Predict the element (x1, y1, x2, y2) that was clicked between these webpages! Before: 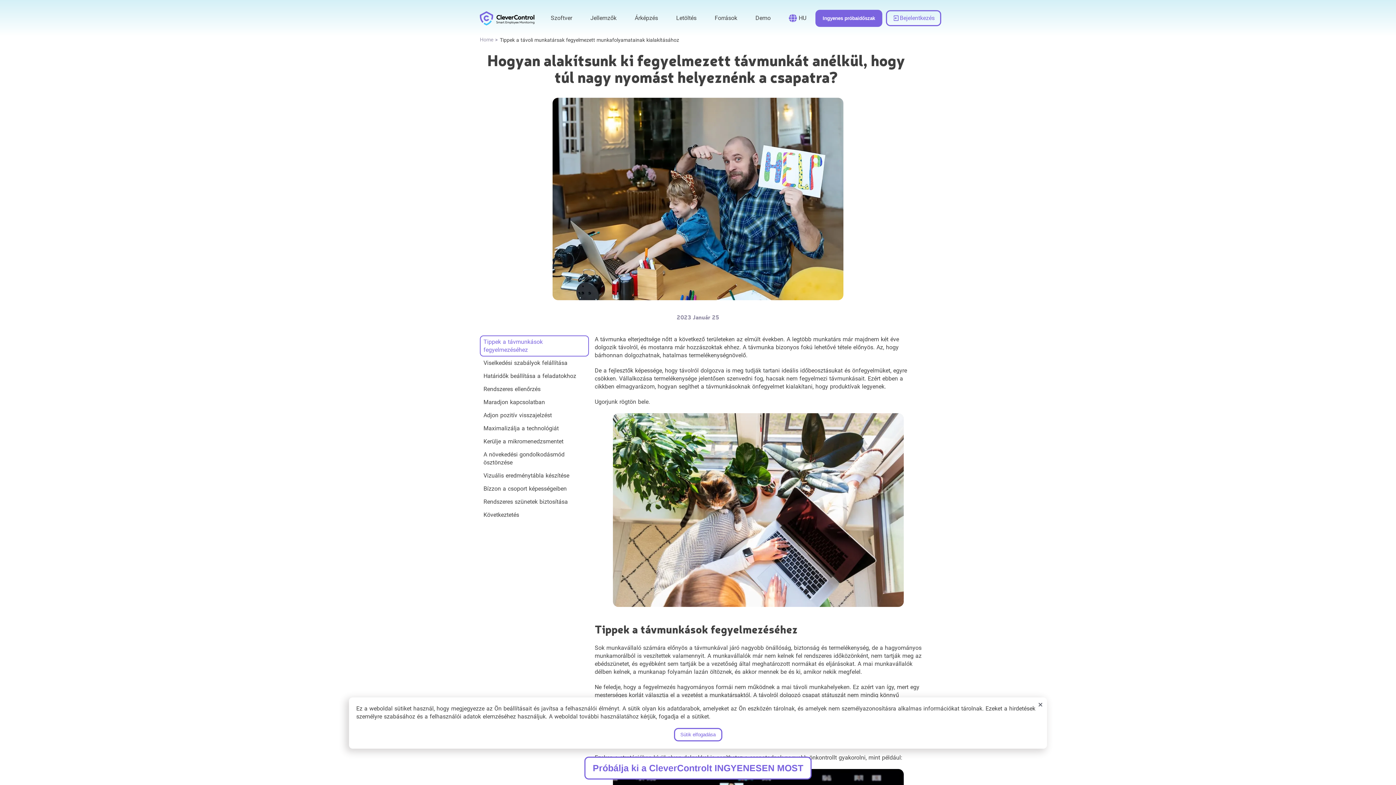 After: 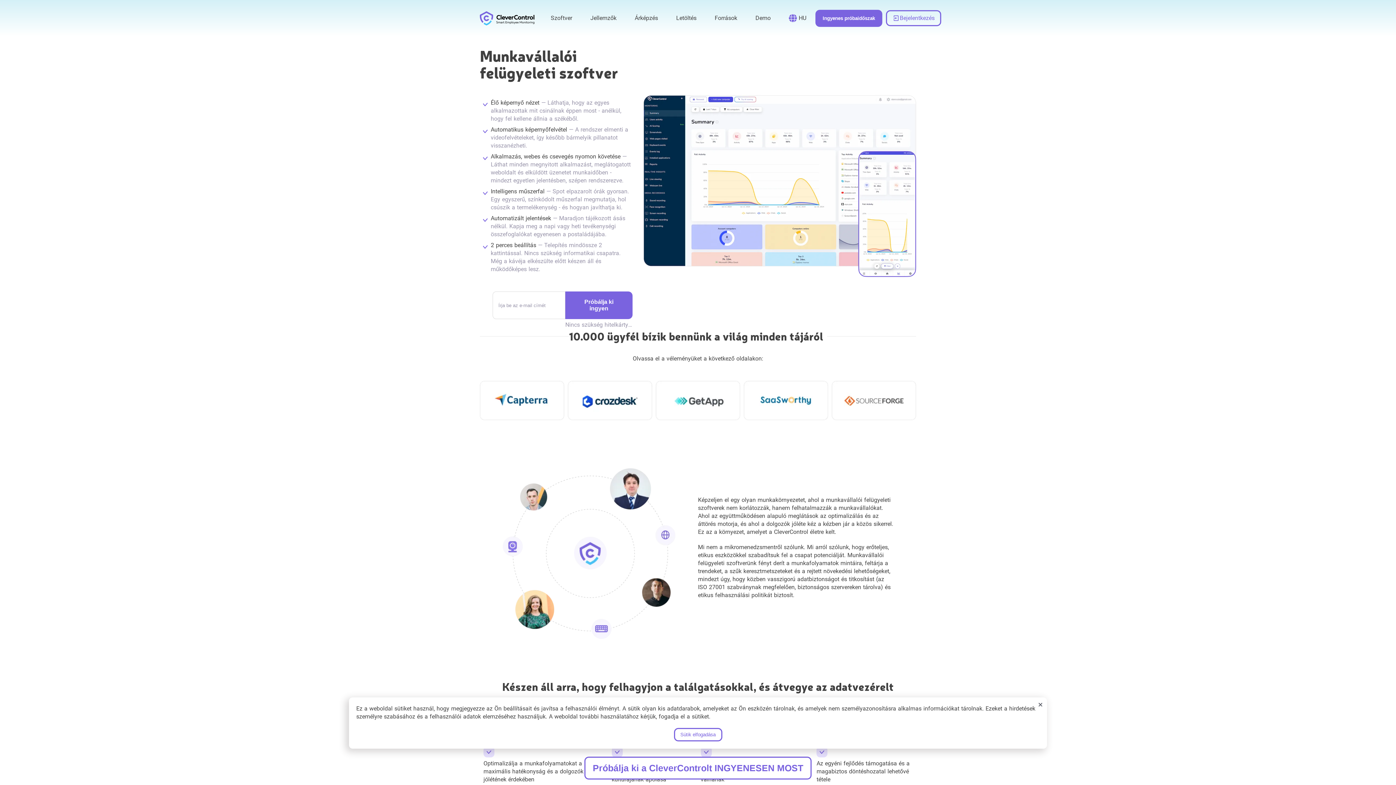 Action: bbox: (480, 36, 493, 44) label: link to /